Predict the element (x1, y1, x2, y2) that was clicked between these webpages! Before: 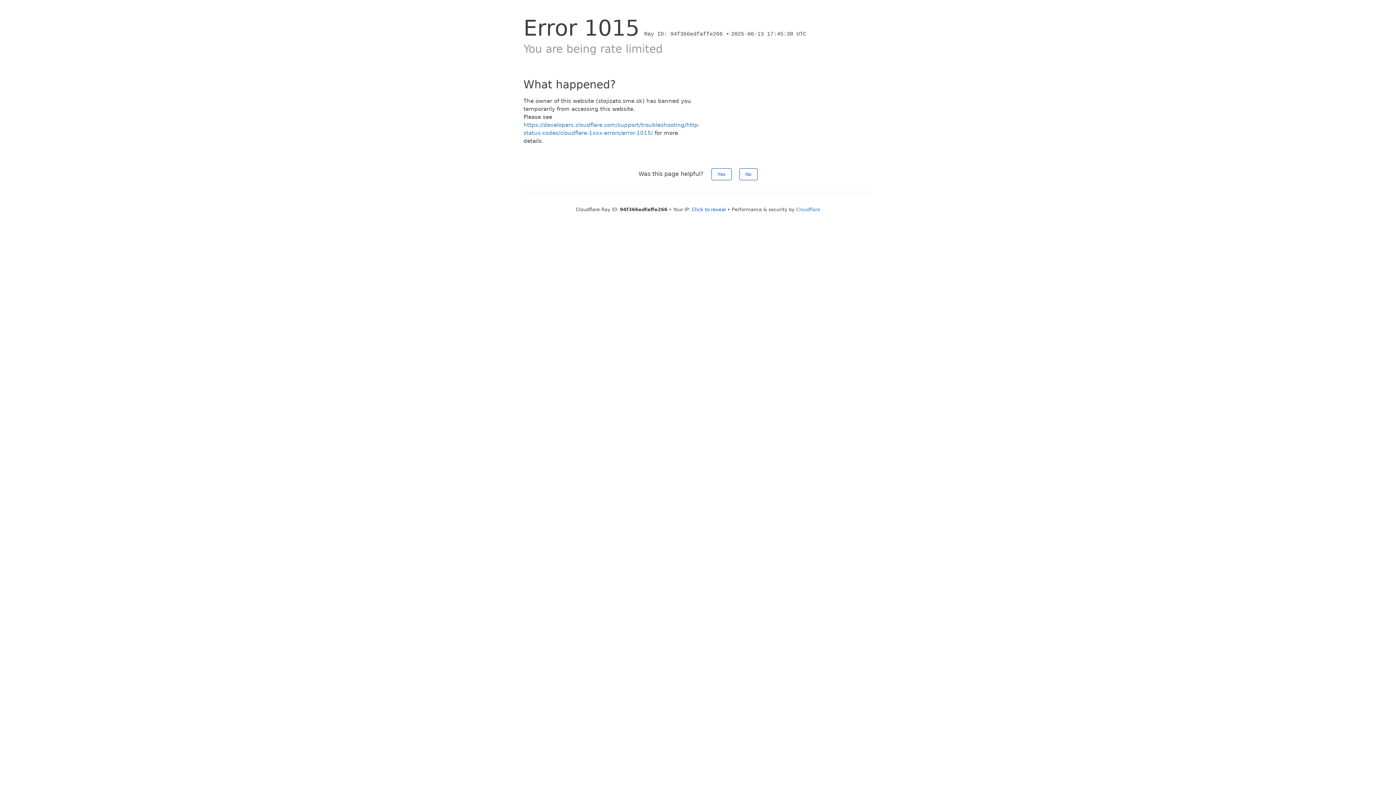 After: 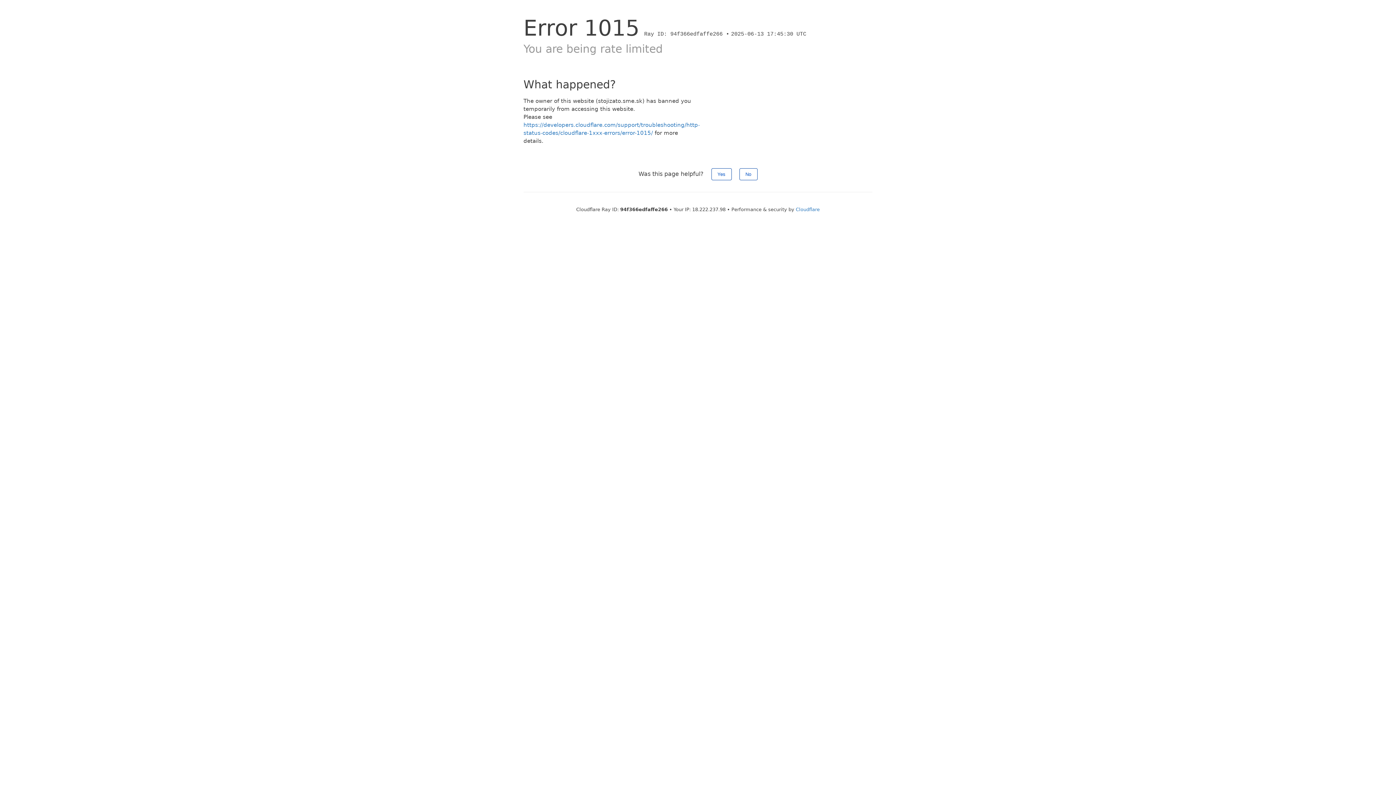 Action: label: Click to reveal bbox: (692, 206, 726, 212)